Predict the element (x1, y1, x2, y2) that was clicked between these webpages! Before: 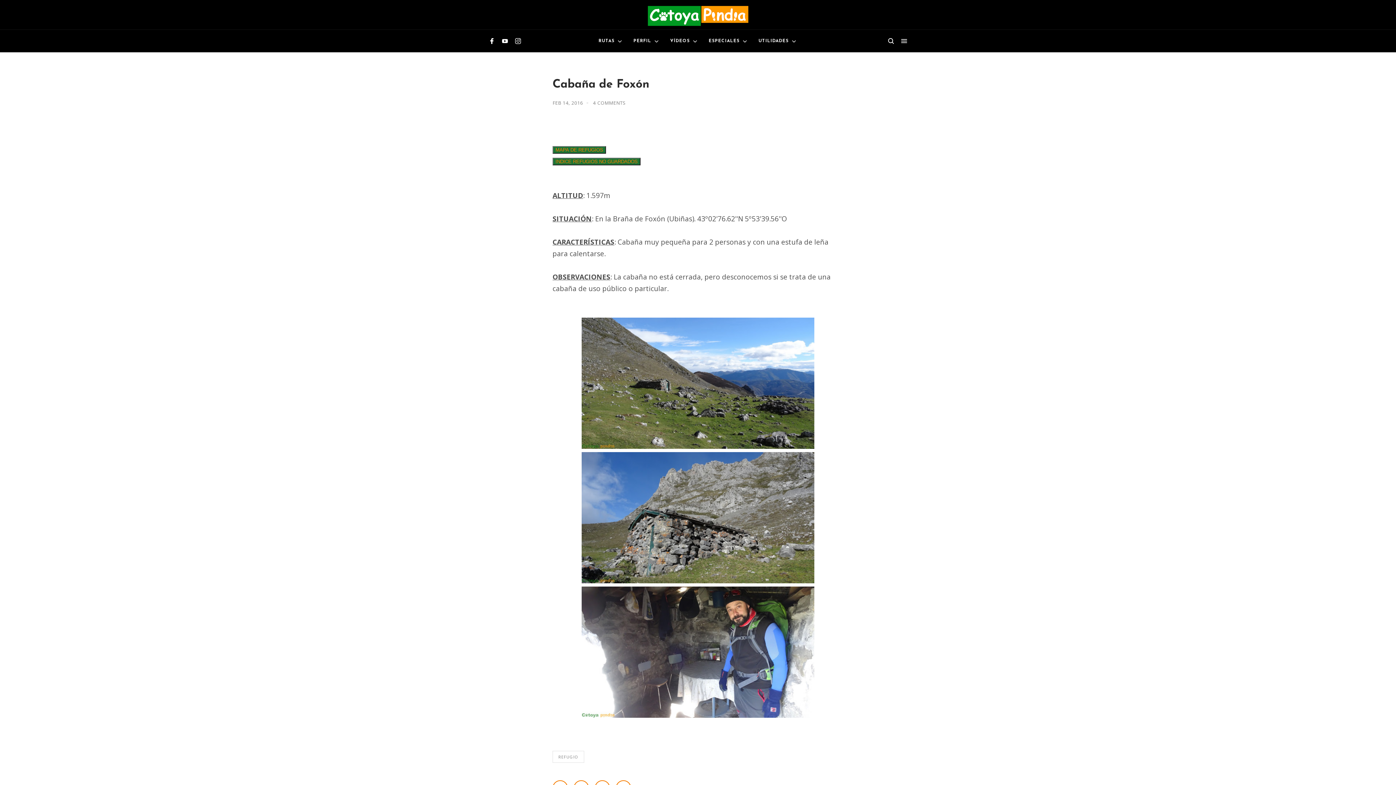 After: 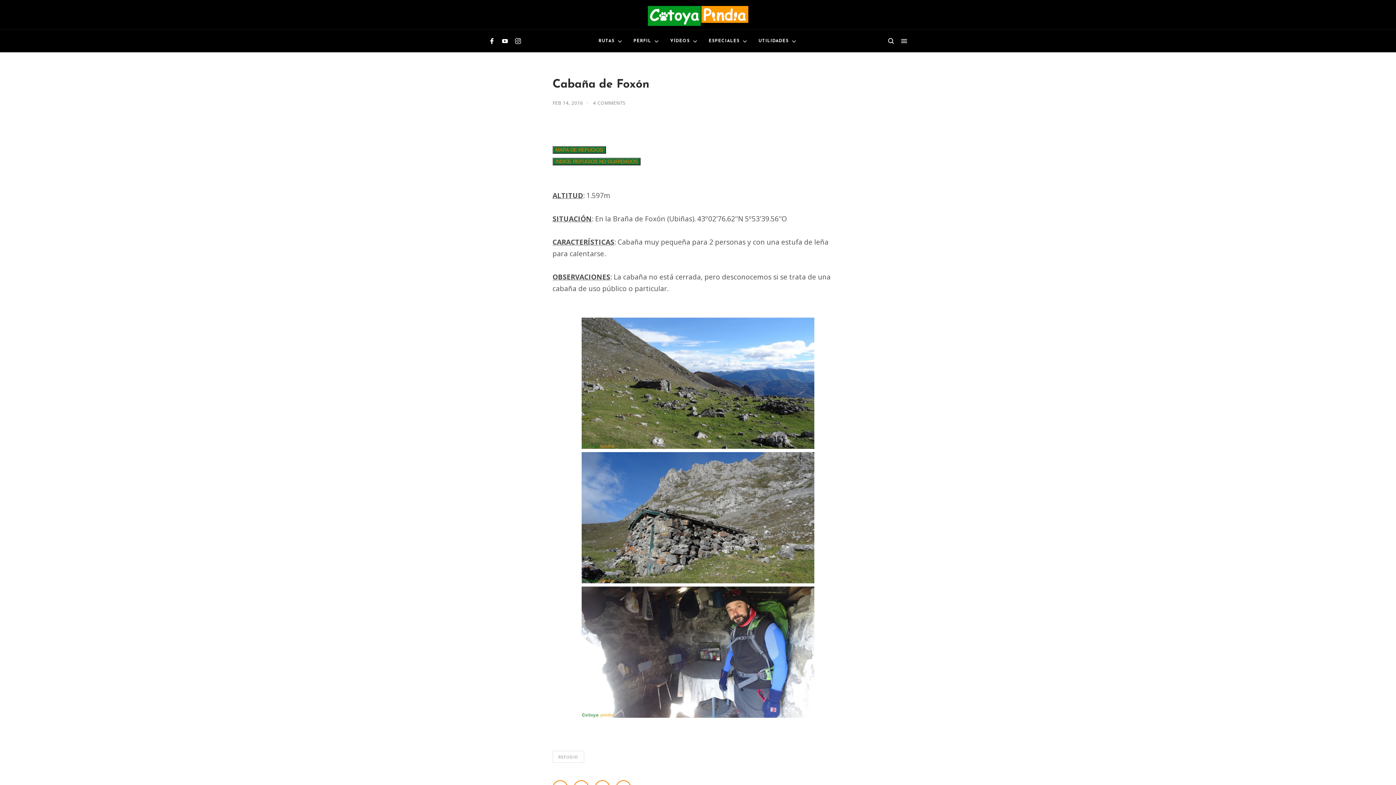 Action: bbox: (511, 34, 524, 47)